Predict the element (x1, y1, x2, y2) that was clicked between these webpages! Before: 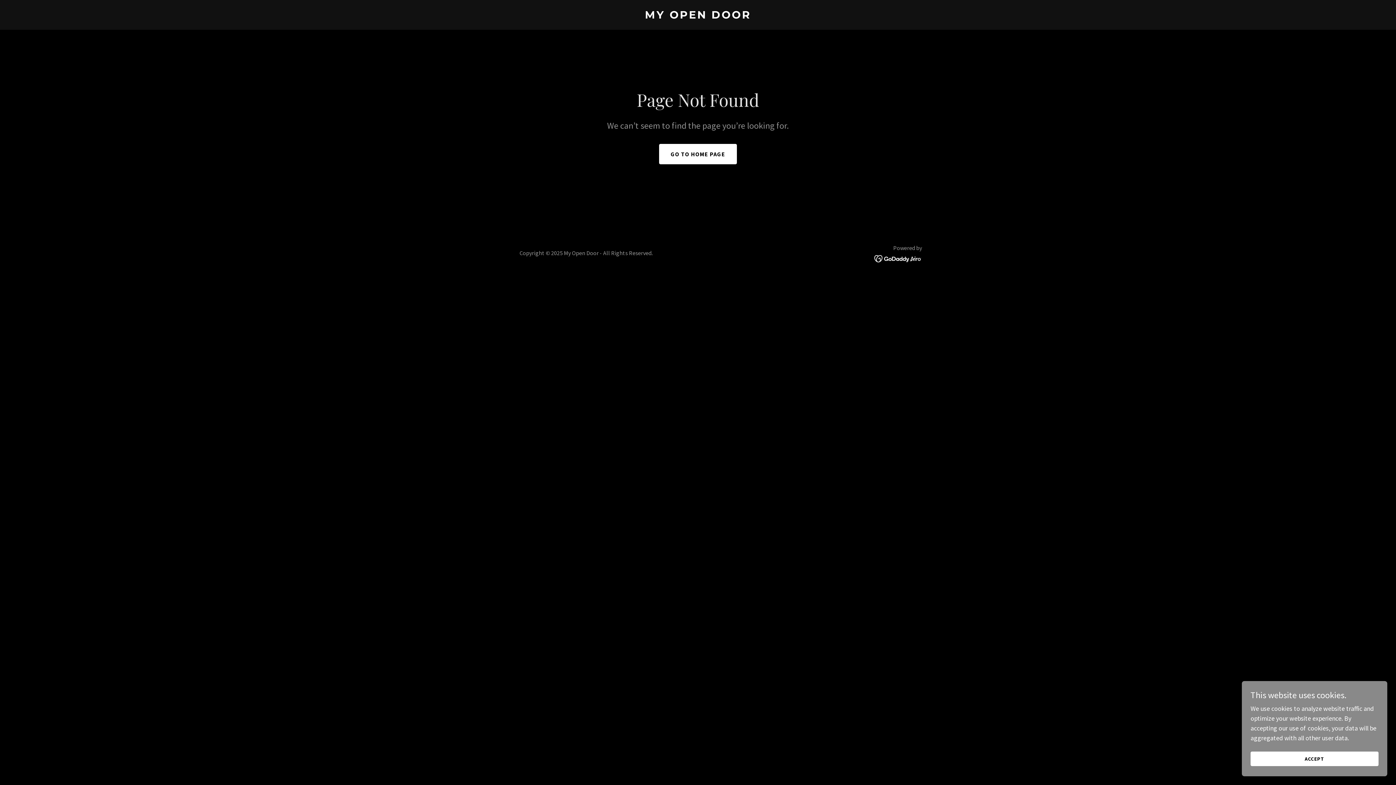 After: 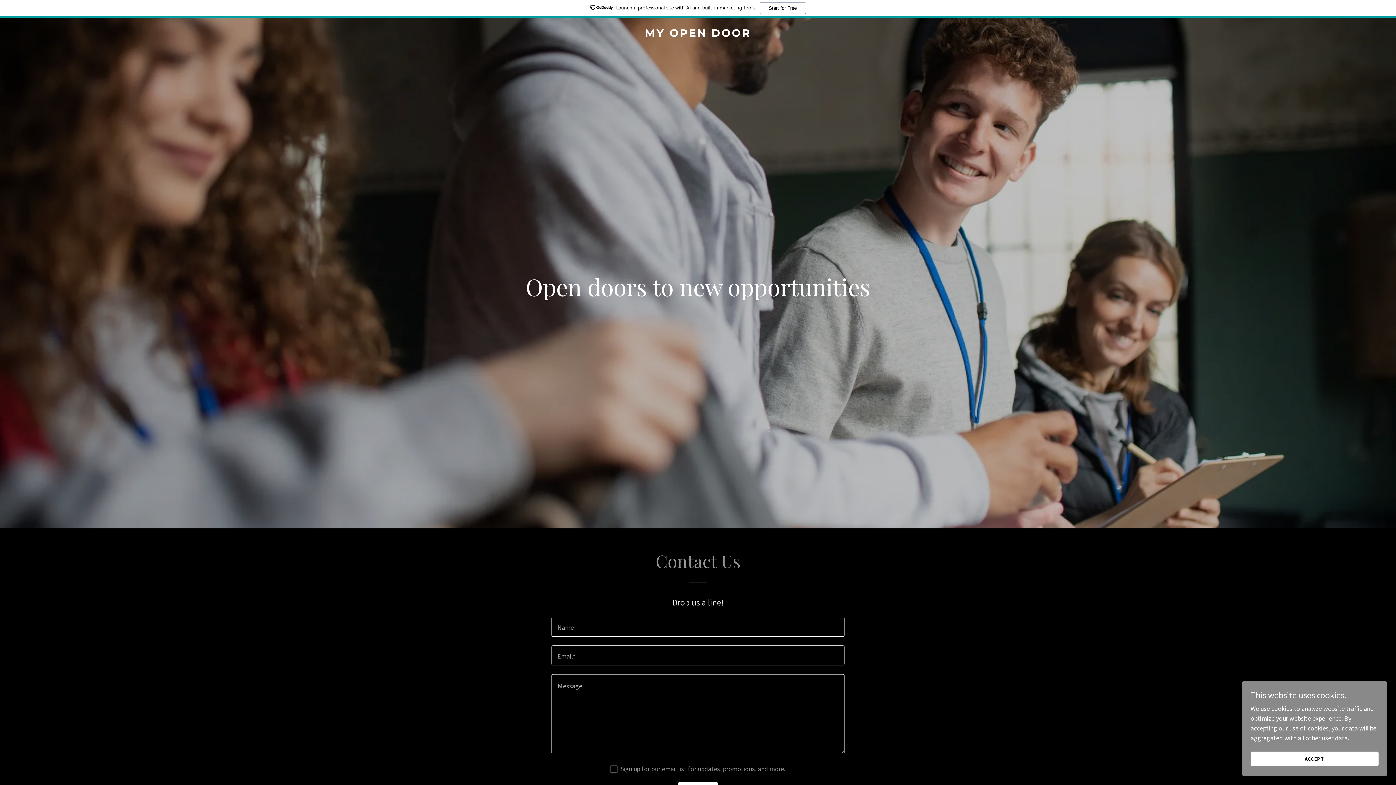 Action: bbox: (398, 12, 997, 20) label: MY OPEN DOOR